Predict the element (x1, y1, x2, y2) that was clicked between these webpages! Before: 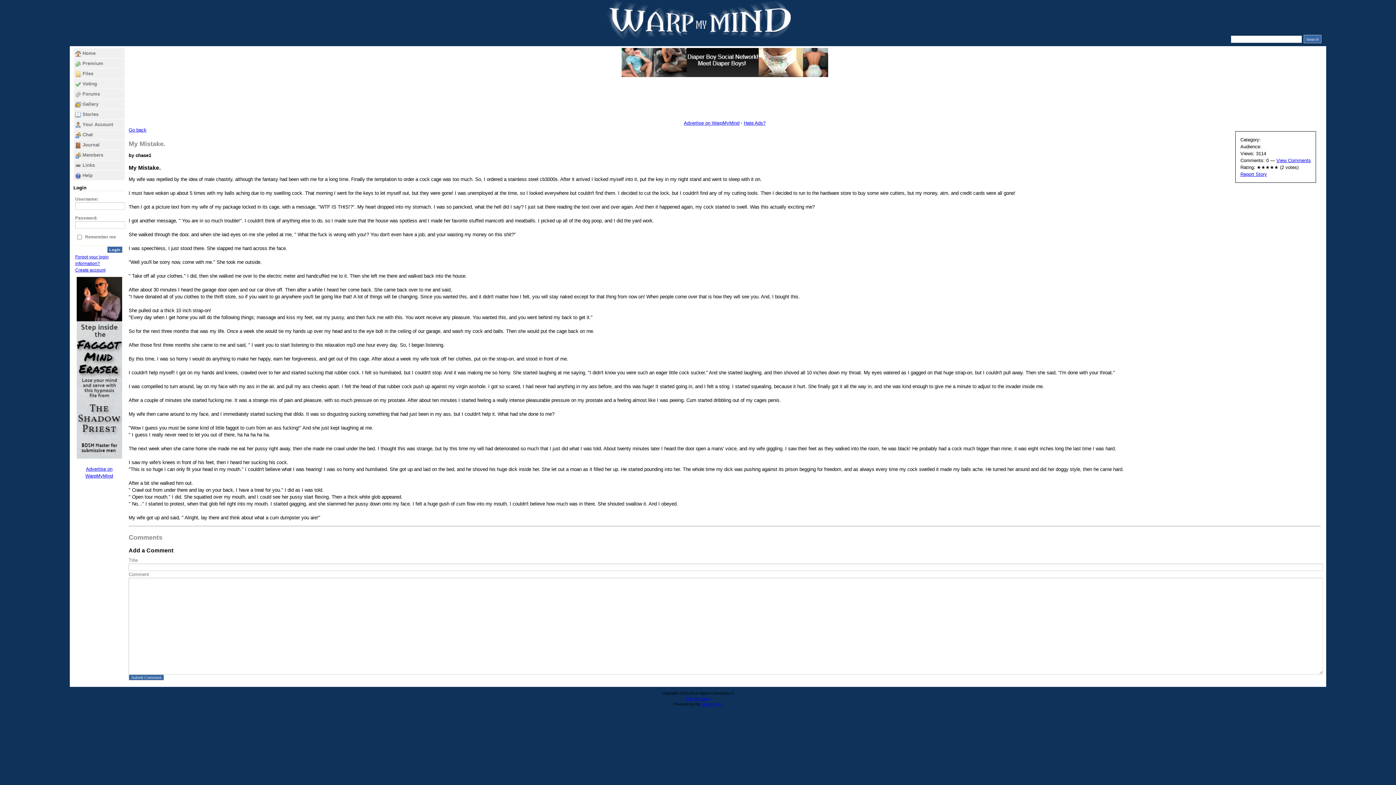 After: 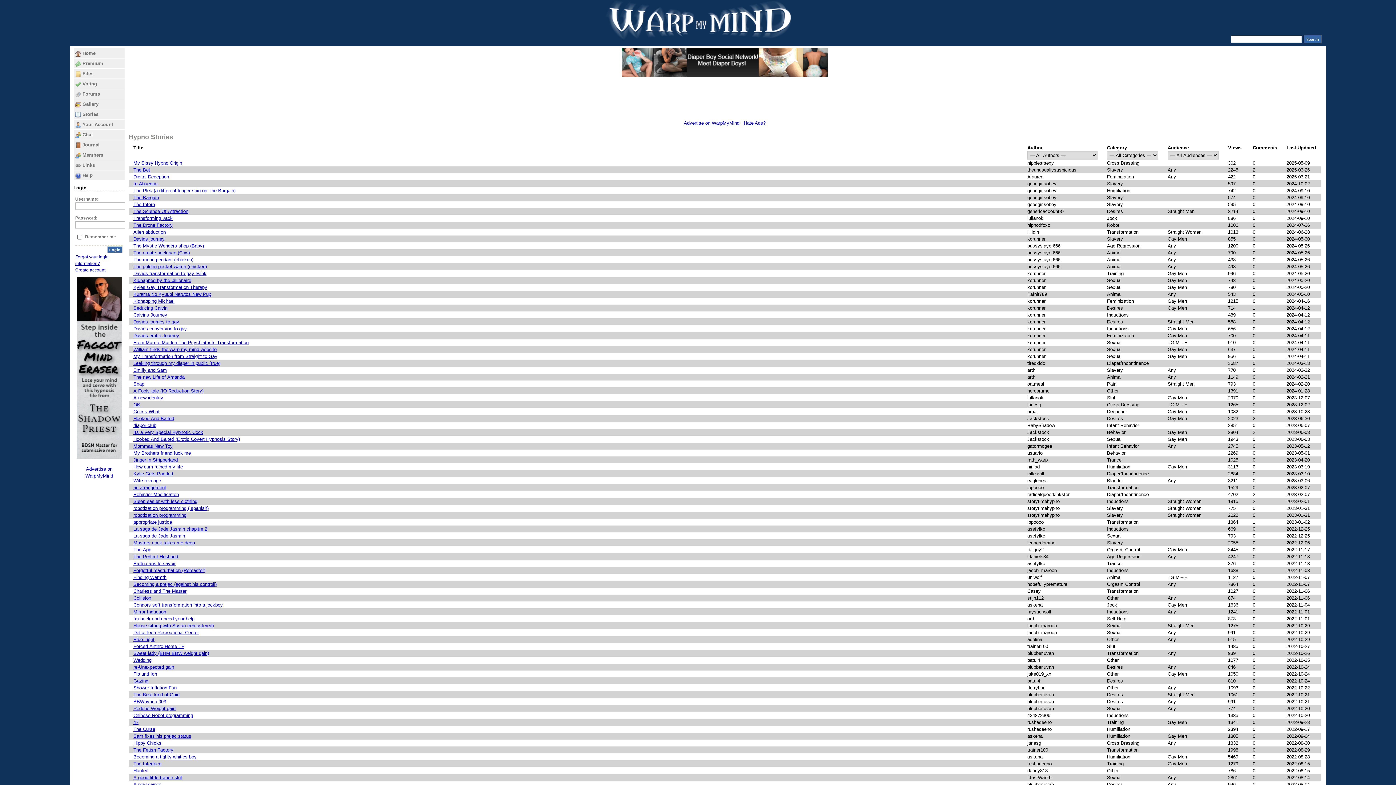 Action: label: Go back bbox: (128, 127, 146, 132)